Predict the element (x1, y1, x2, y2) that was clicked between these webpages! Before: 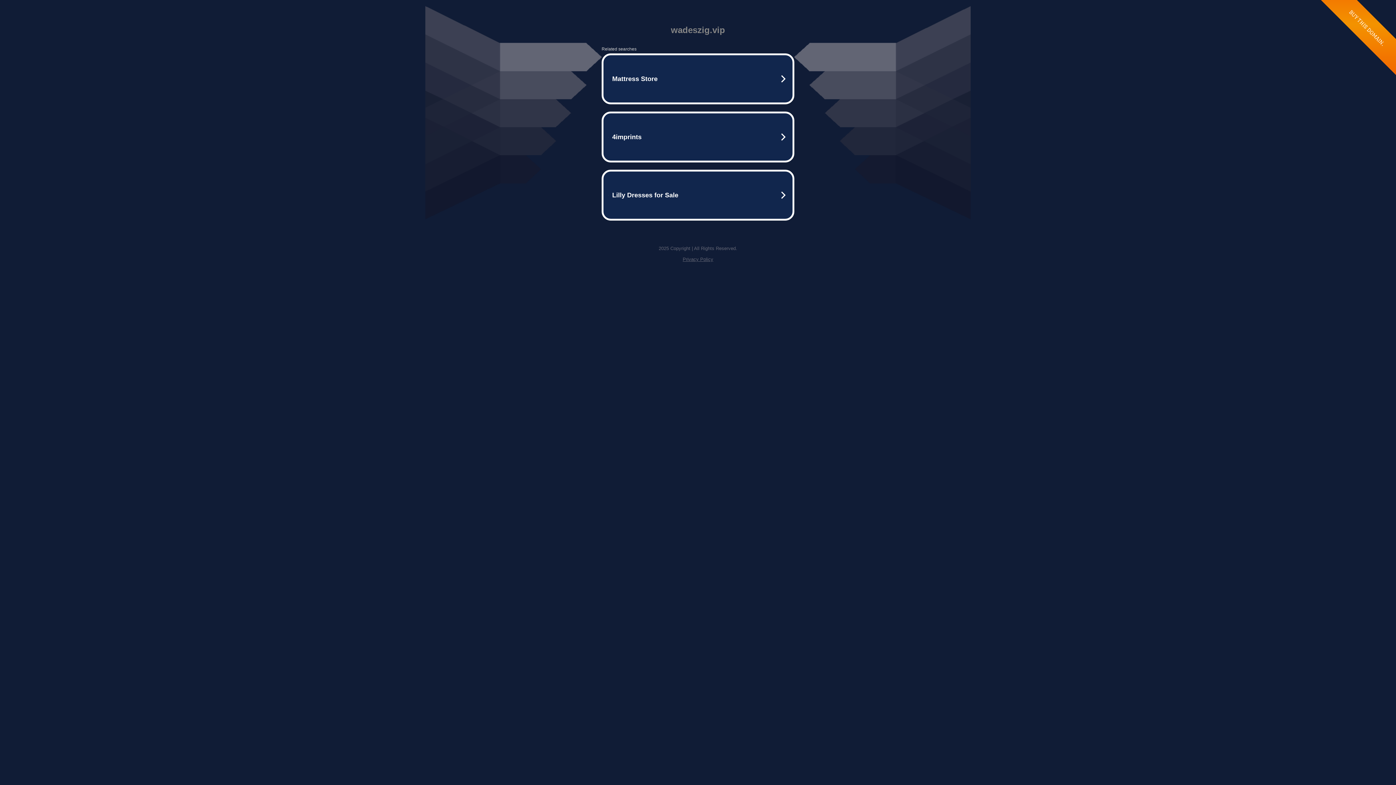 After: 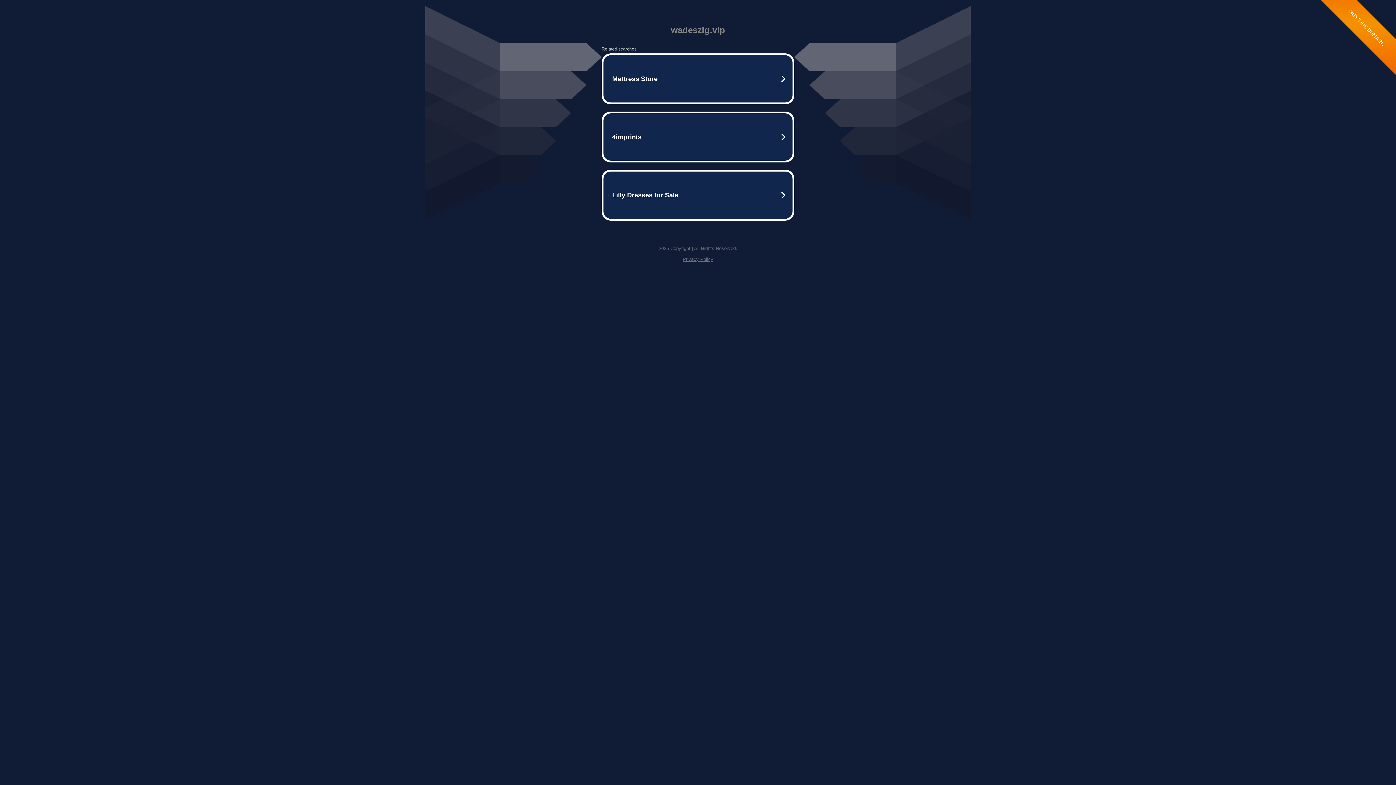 Action: label: Privacy Policy bbox: (682, 256, 713, 262)